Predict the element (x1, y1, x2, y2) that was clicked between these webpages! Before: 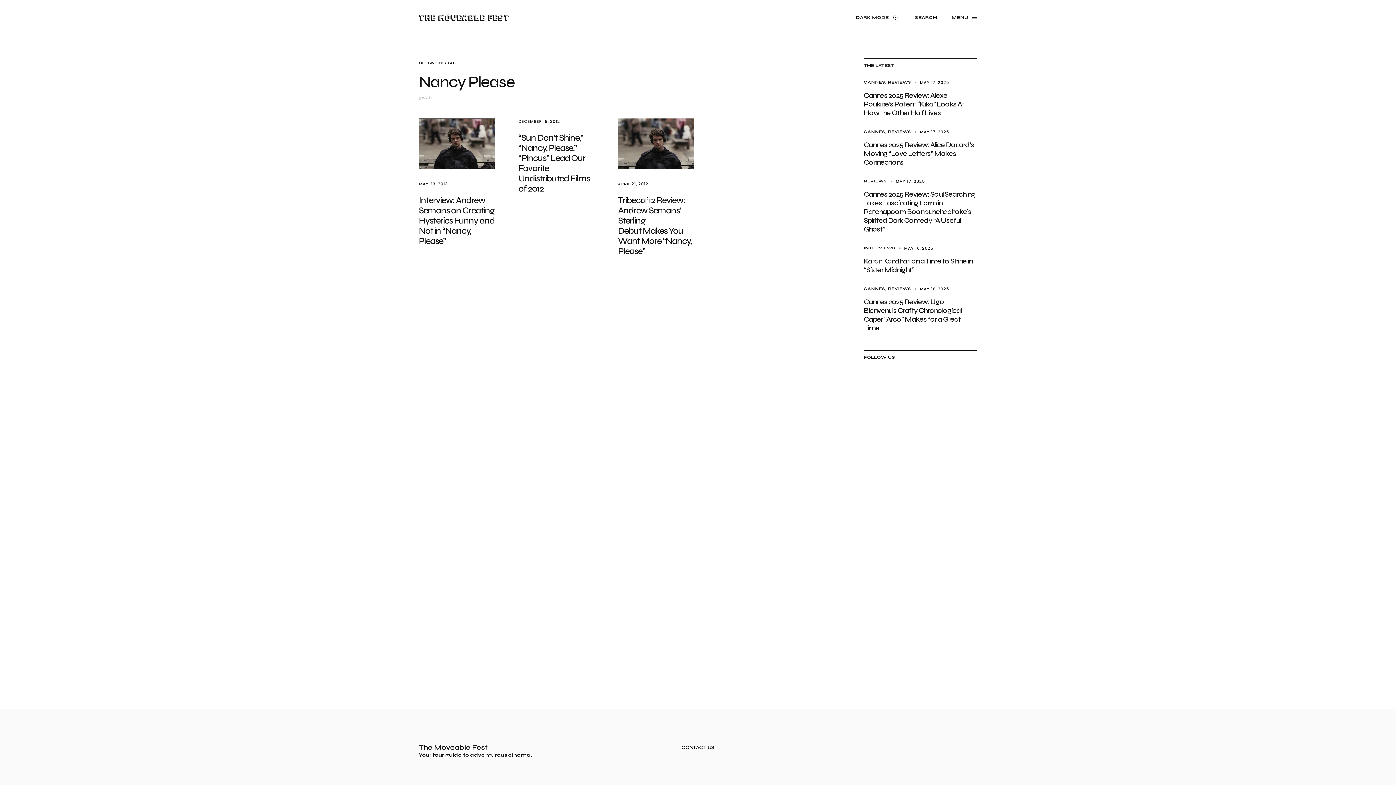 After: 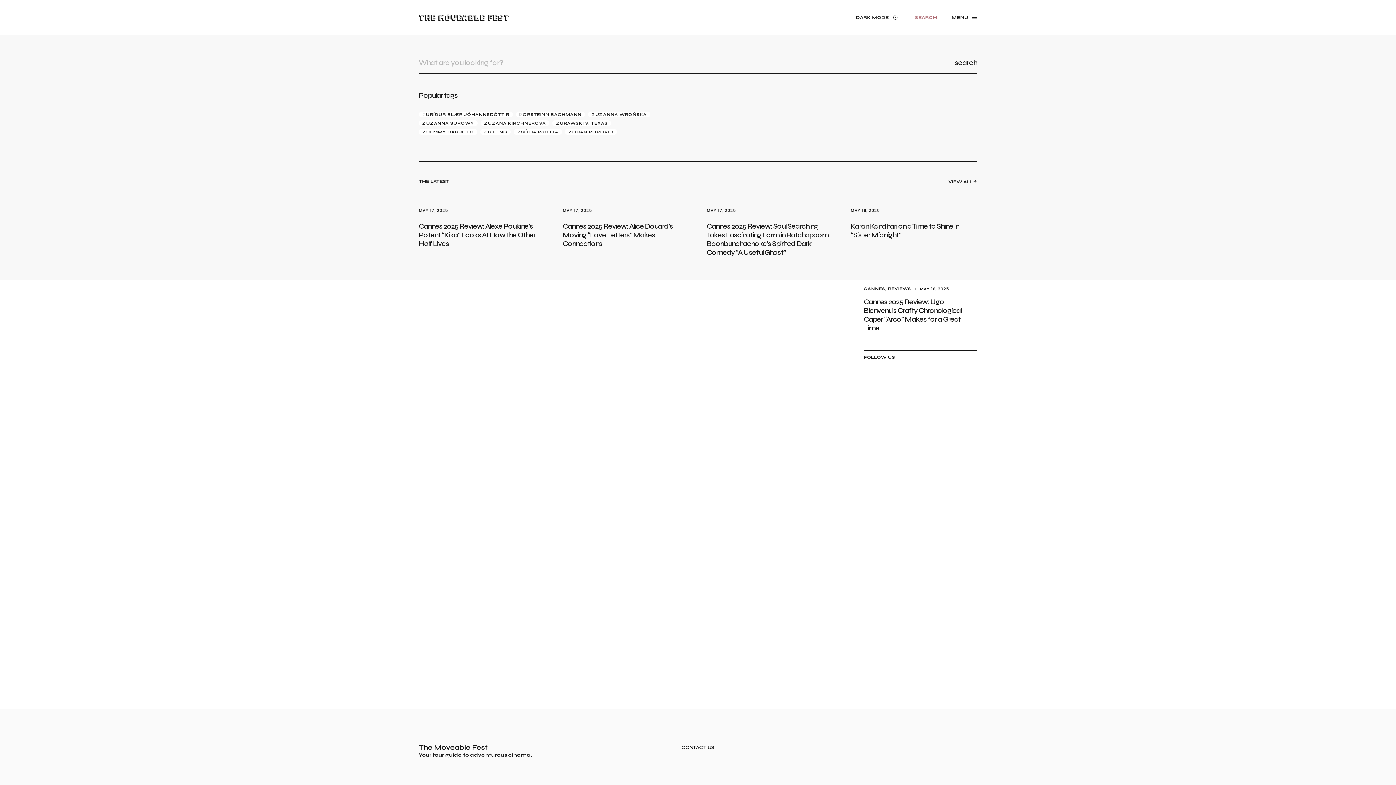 Action: label: SEARCH bbox: (910, 9, 941, 25)